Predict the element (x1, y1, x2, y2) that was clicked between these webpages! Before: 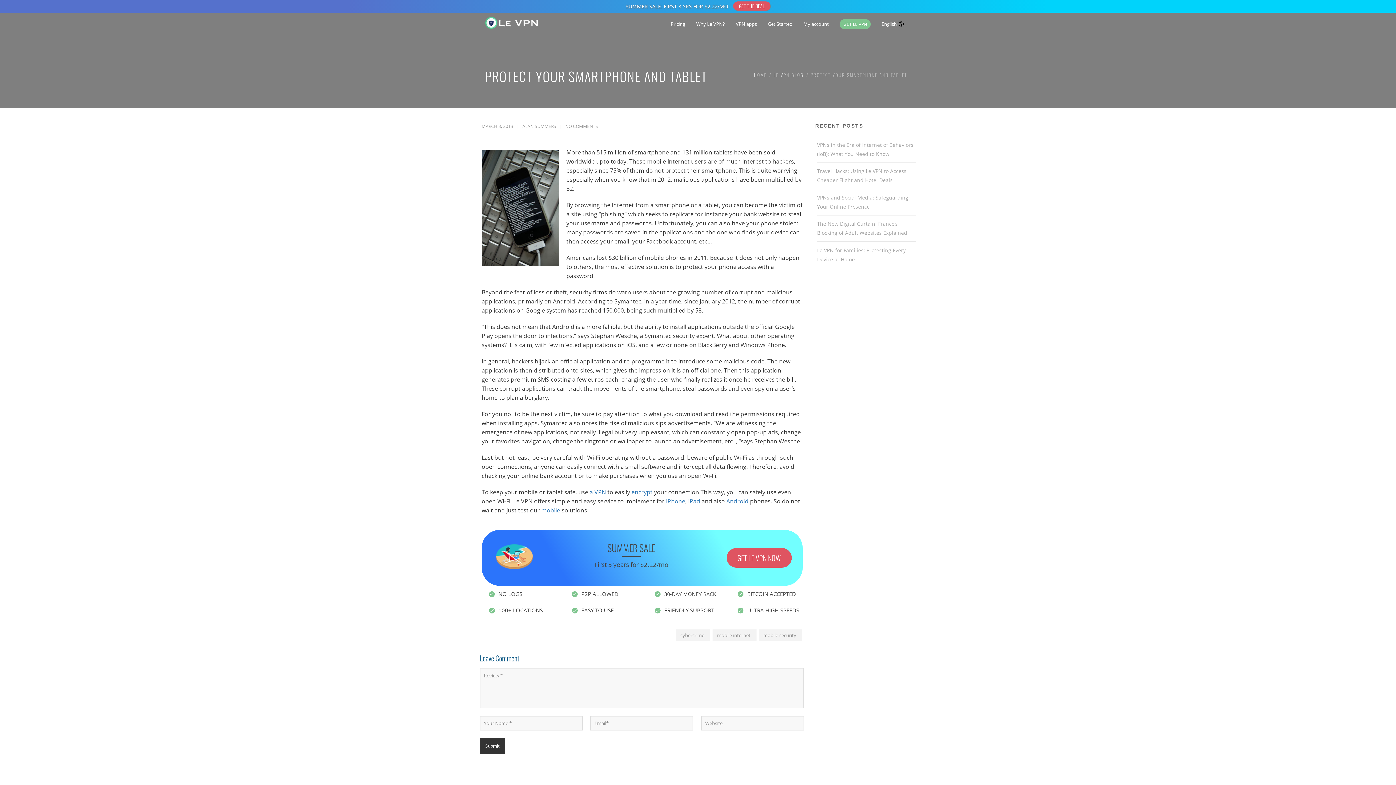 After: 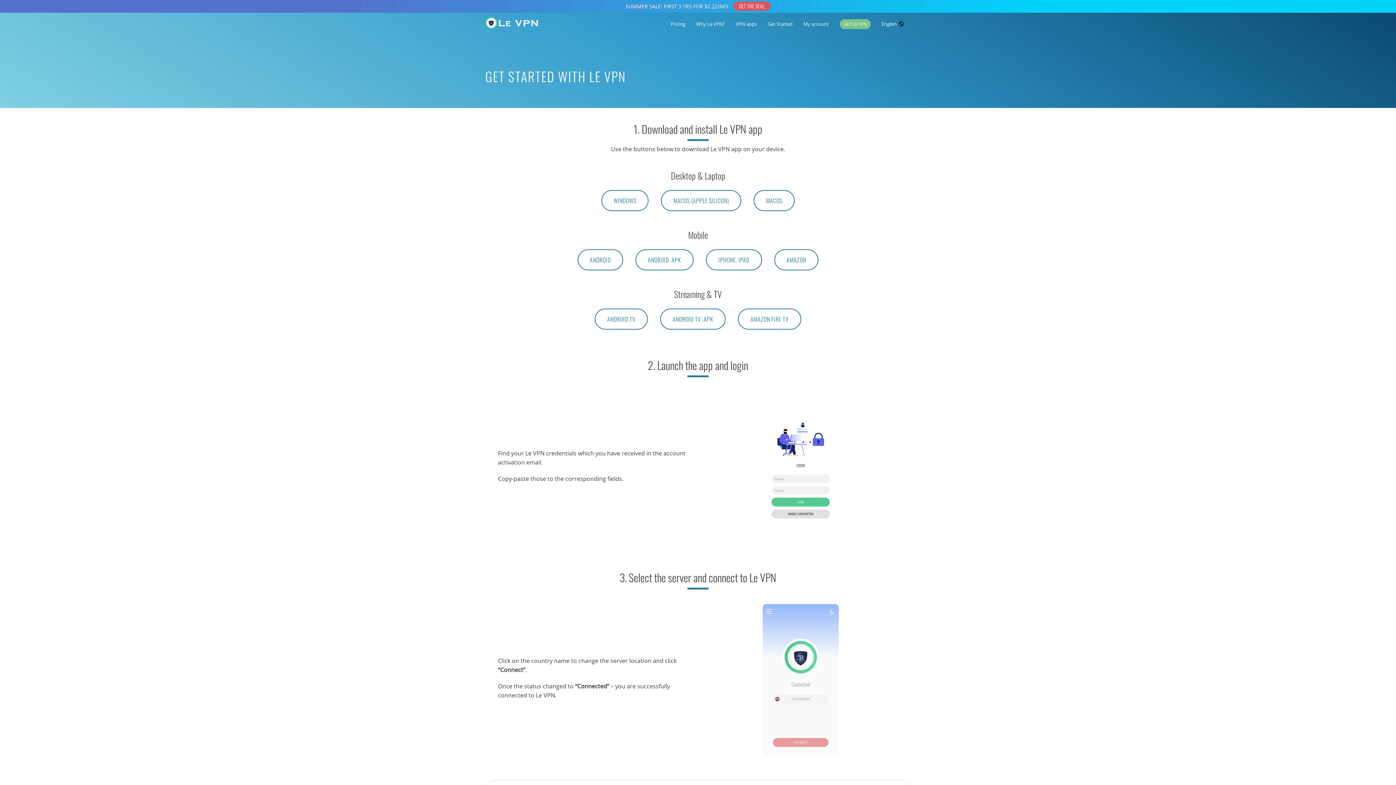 Action: bbox: (768, 16, 792, 31) label: Get Started